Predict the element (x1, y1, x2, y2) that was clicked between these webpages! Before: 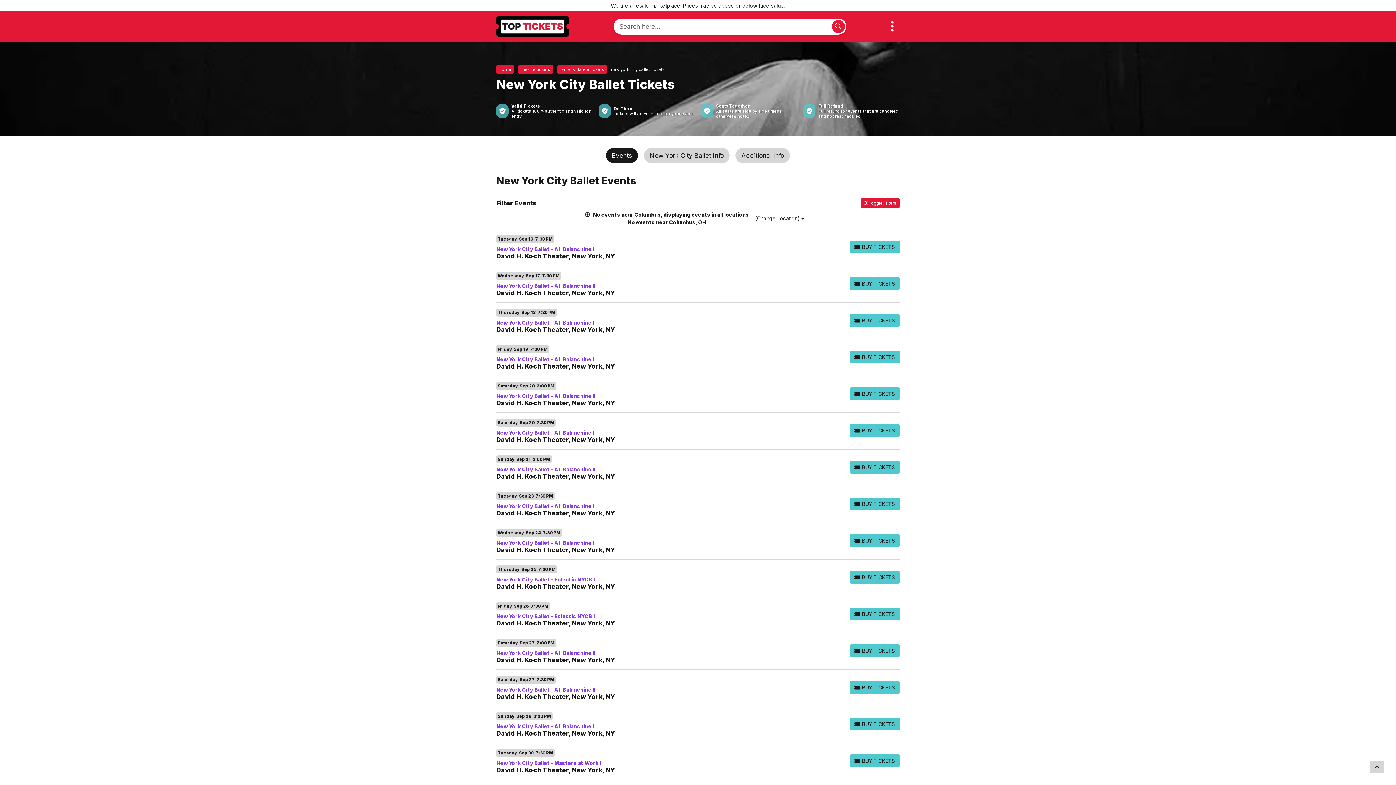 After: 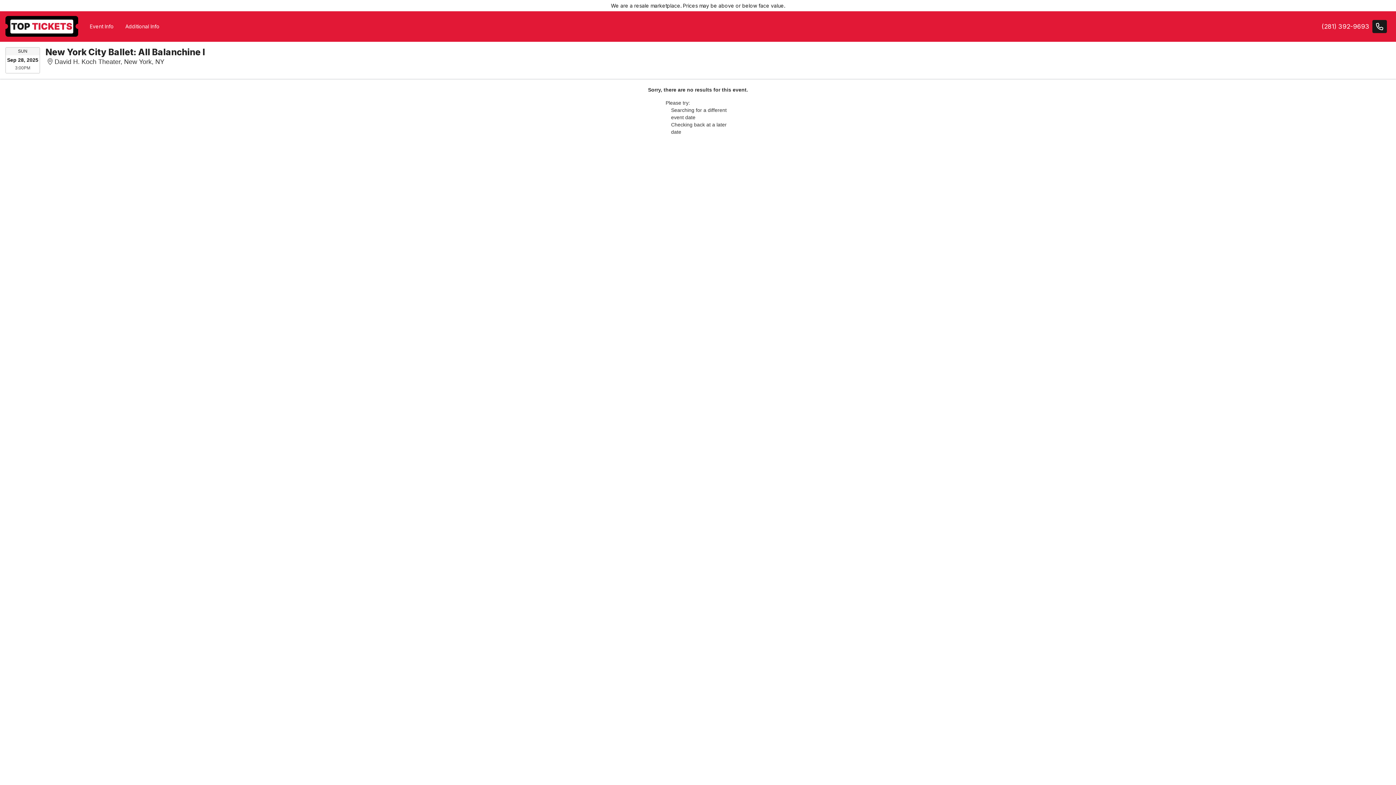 Action: label: Buy Tickets bbox: (849, 718, 900, 730)